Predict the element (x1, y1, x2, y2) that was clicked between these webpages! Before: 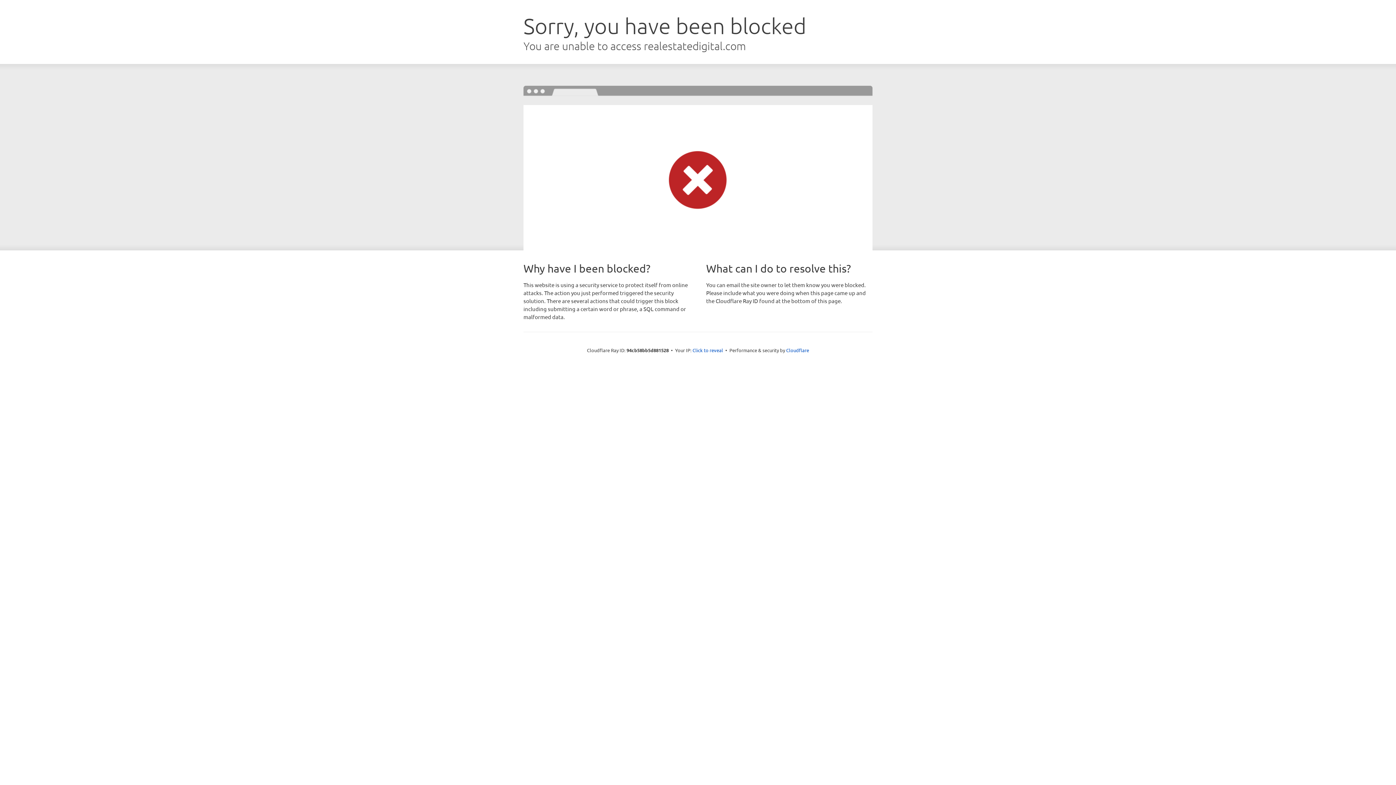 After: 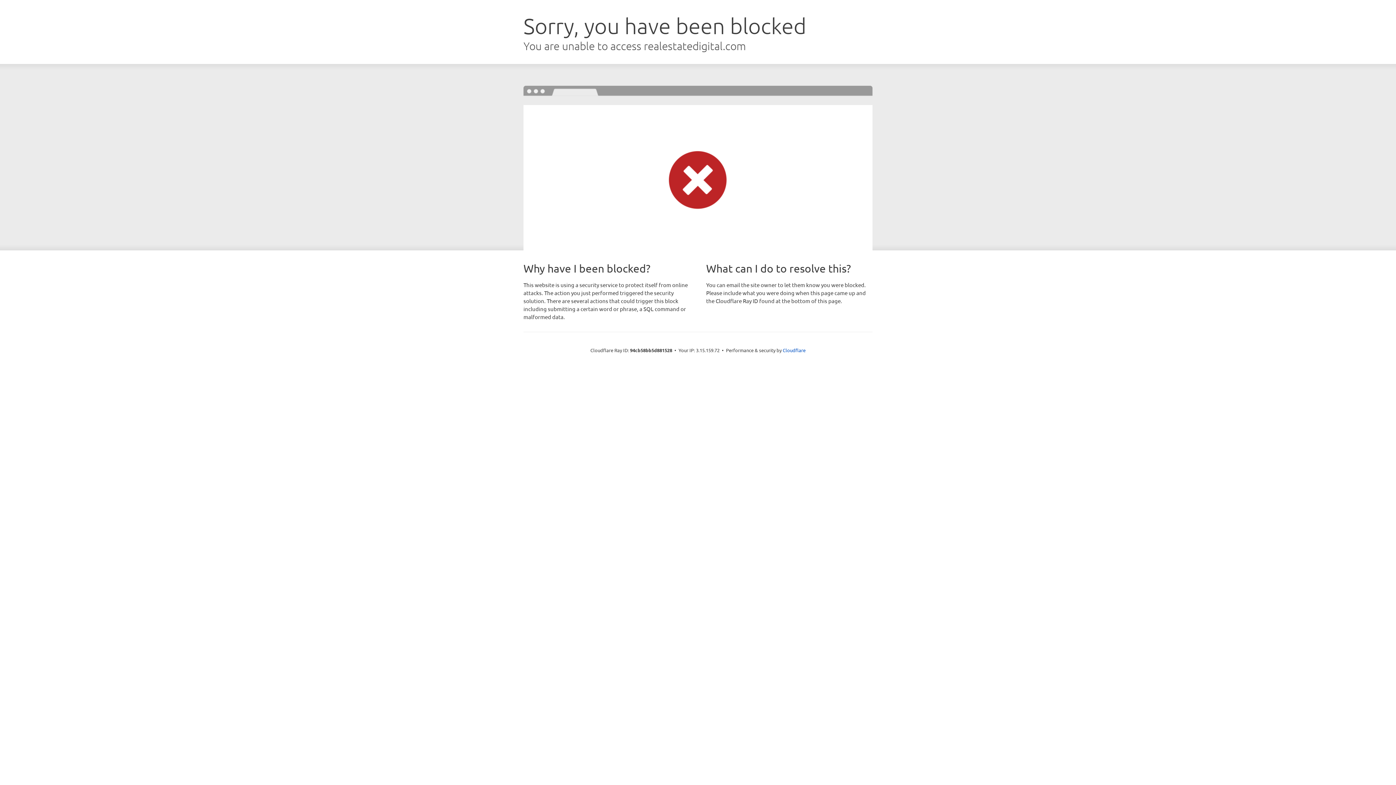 Action: bbox: (692, 346, 723, 353) label: Click to reveal